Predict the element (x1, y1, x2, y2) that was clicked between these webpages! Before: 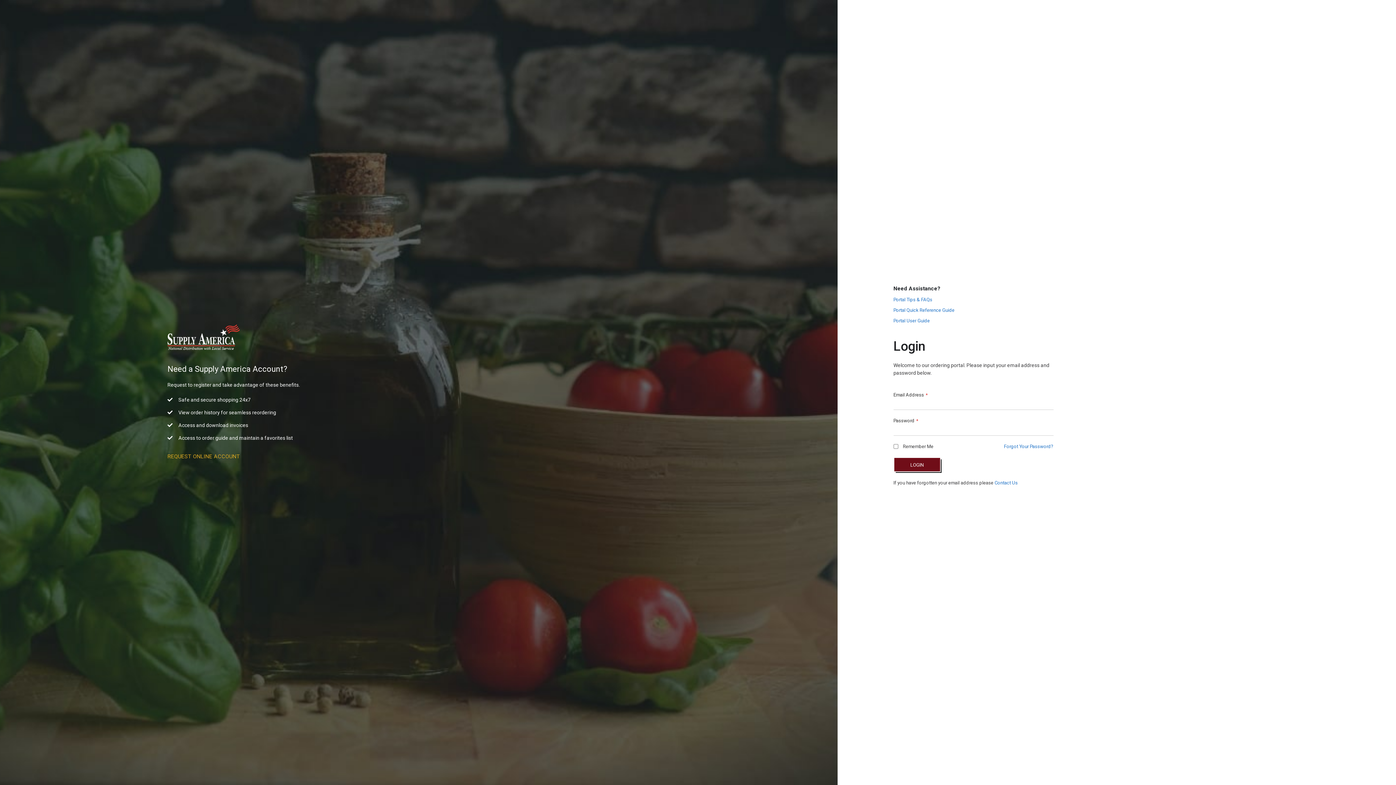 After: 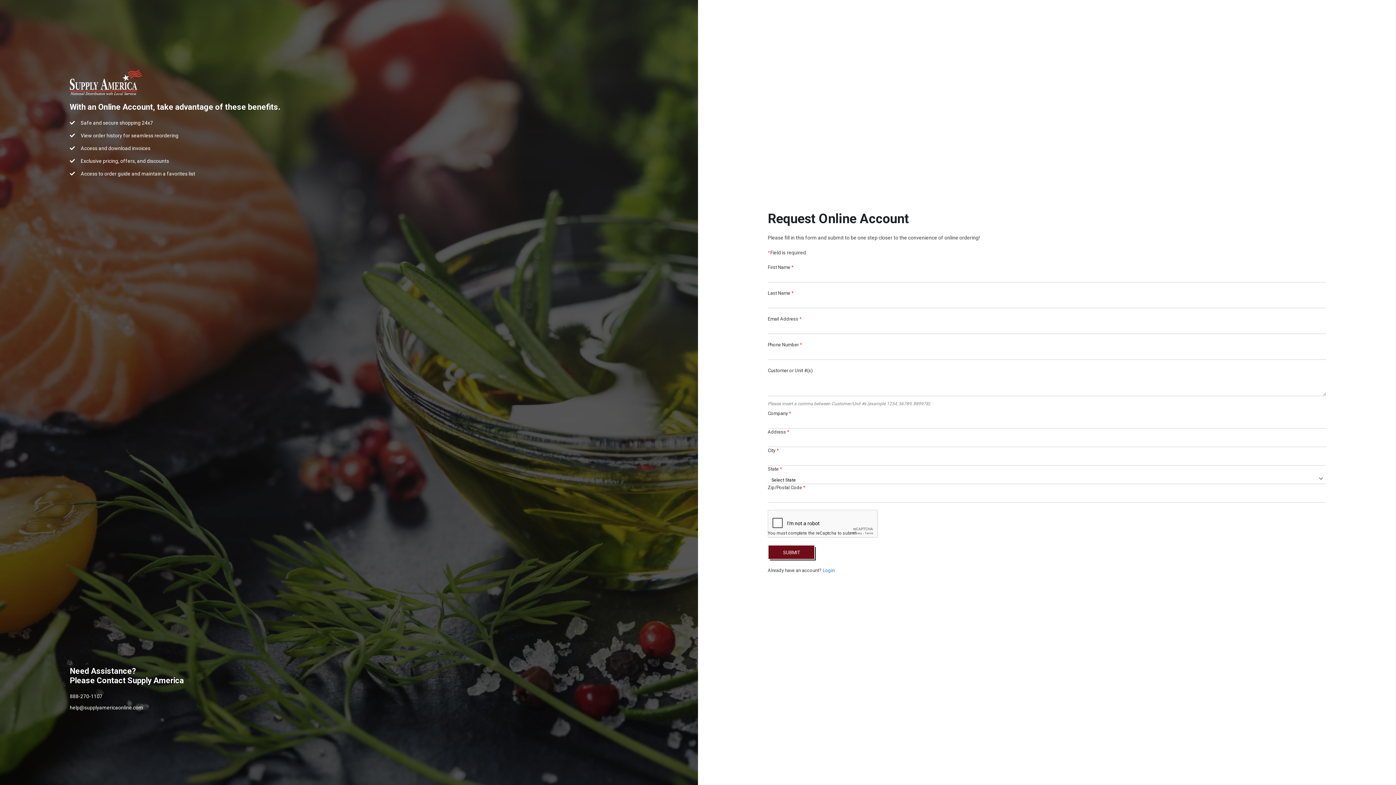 Action: label: REQUEST ONLINE ACCOUNT bbox: (167, 452, 239, 460)